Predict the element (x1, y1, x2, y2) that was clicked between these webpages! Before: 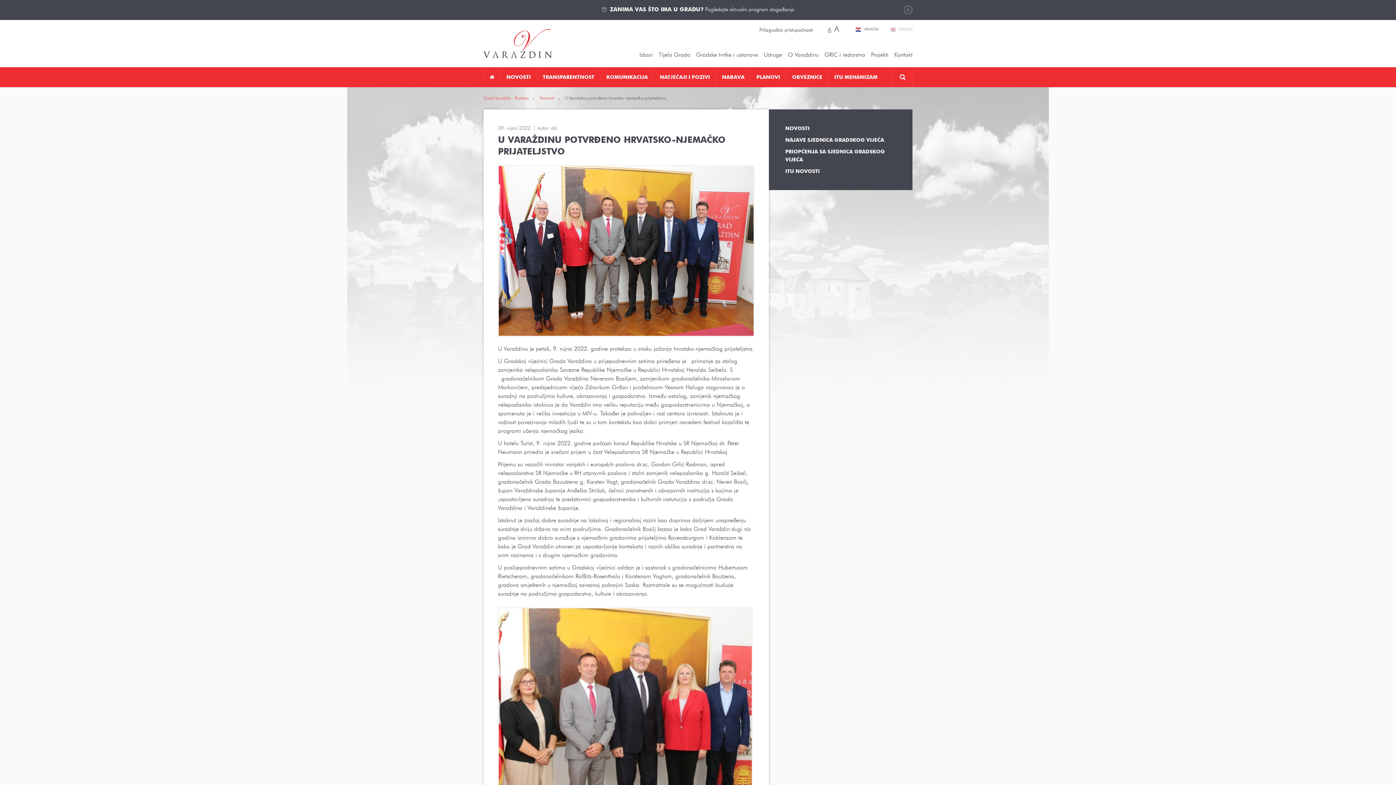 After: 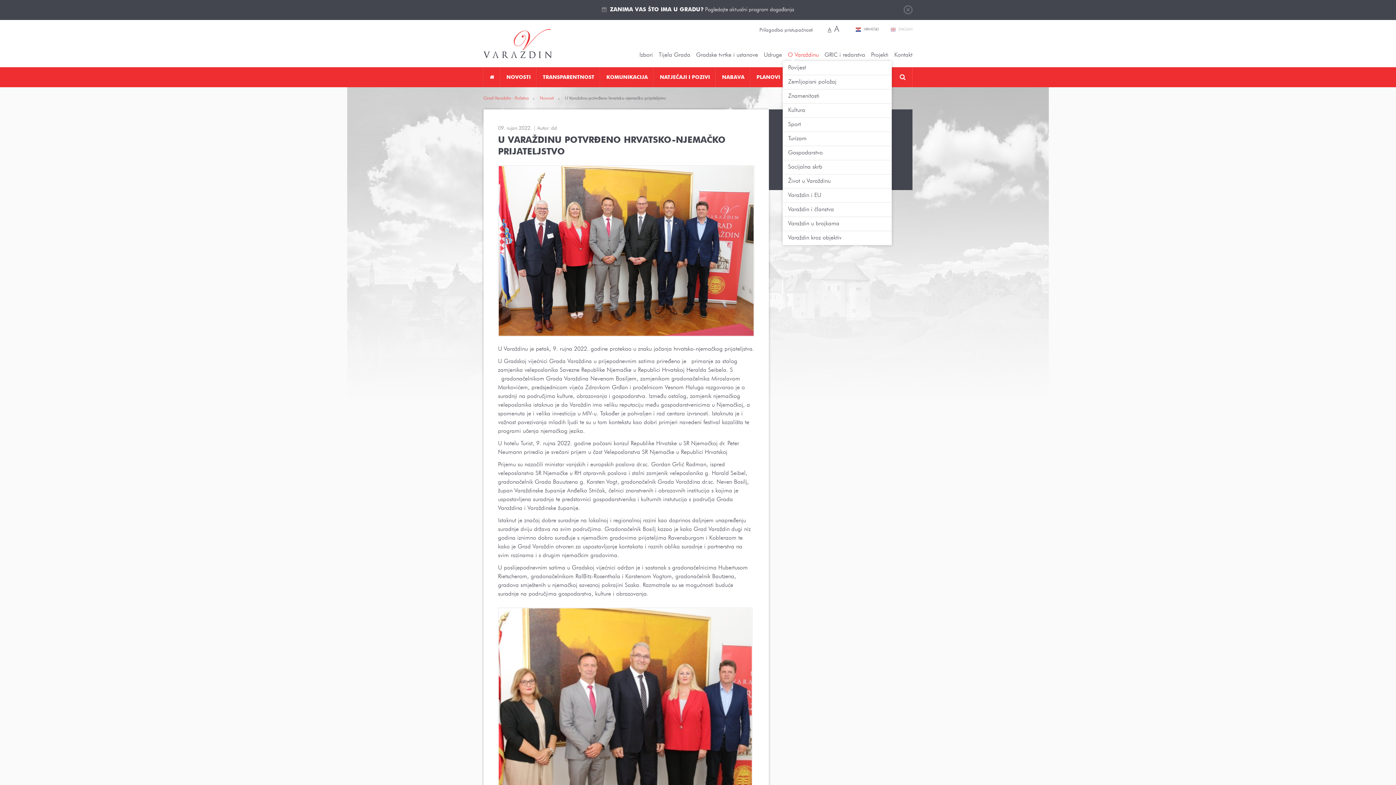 Action: bbox: (788, 50, 818, 59) label: O Varaždinu